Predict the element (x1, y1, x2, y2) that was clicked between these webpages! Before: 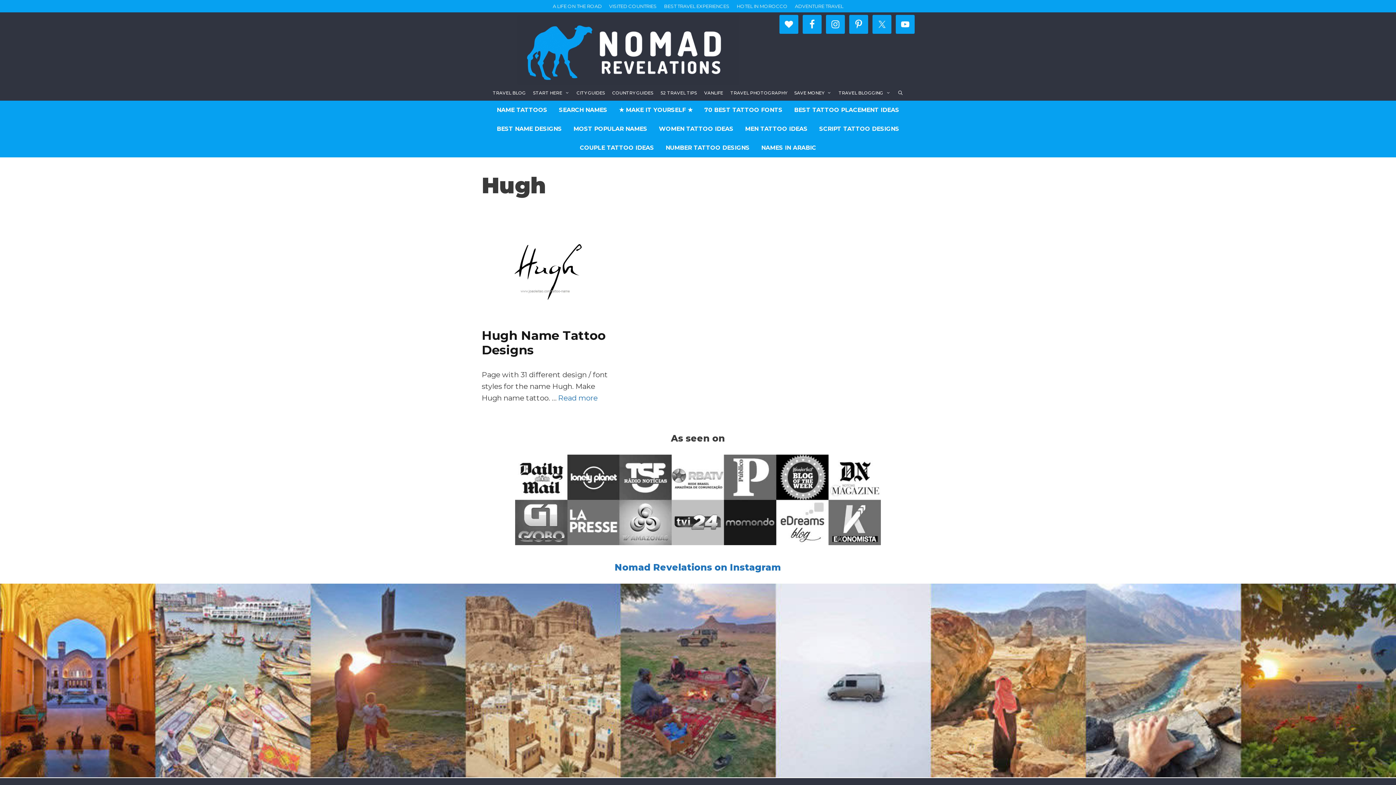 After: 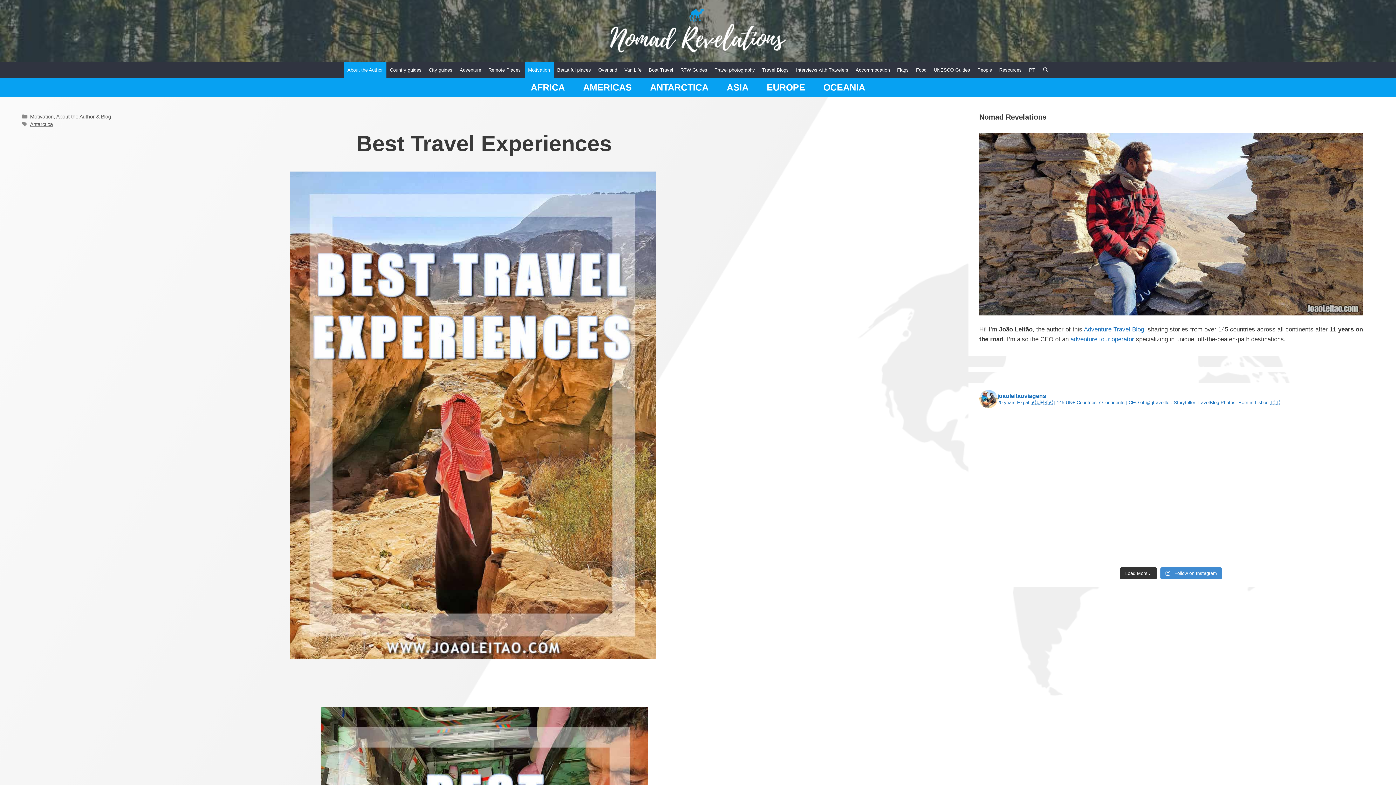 Action: label: BEST TRAVEL EXPERIENCES bbox: (664, 3, 729, 9)